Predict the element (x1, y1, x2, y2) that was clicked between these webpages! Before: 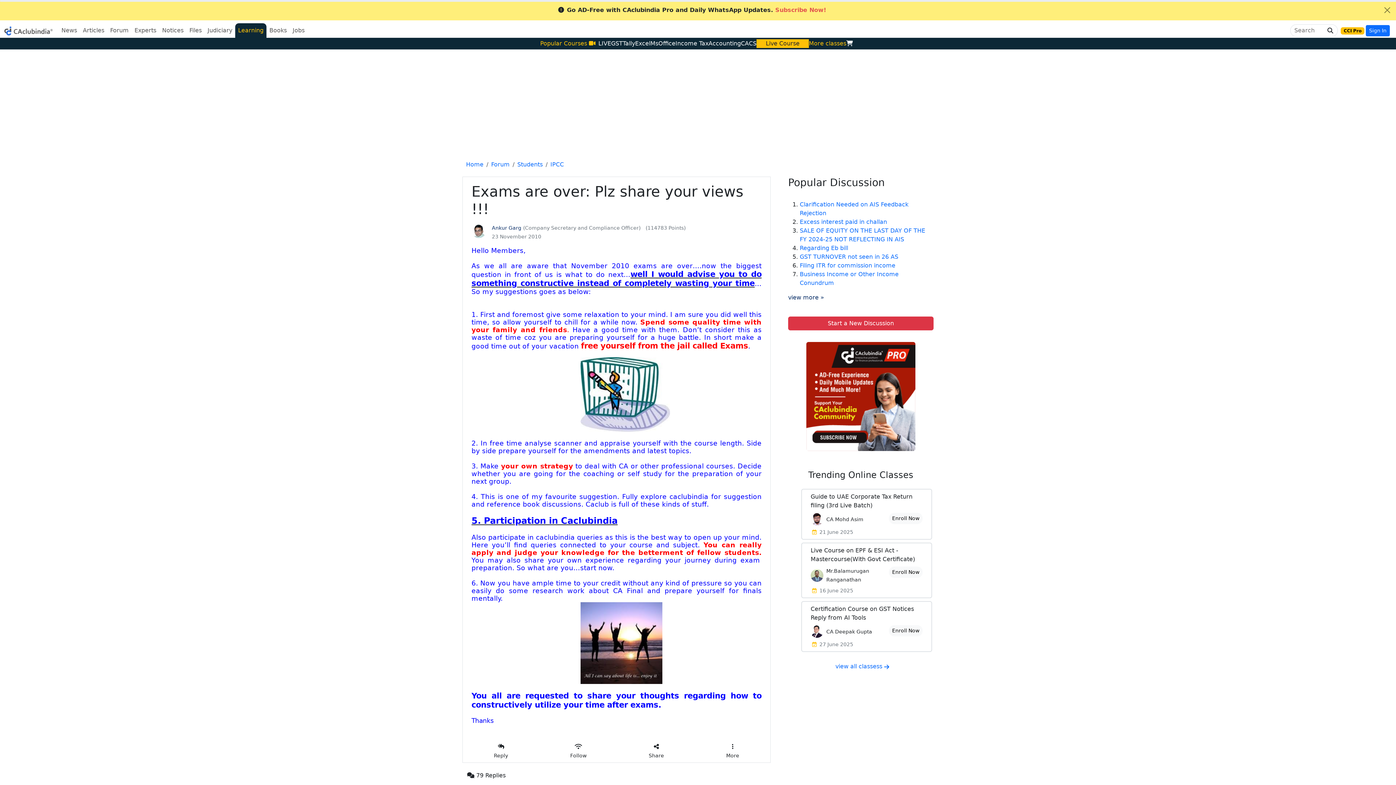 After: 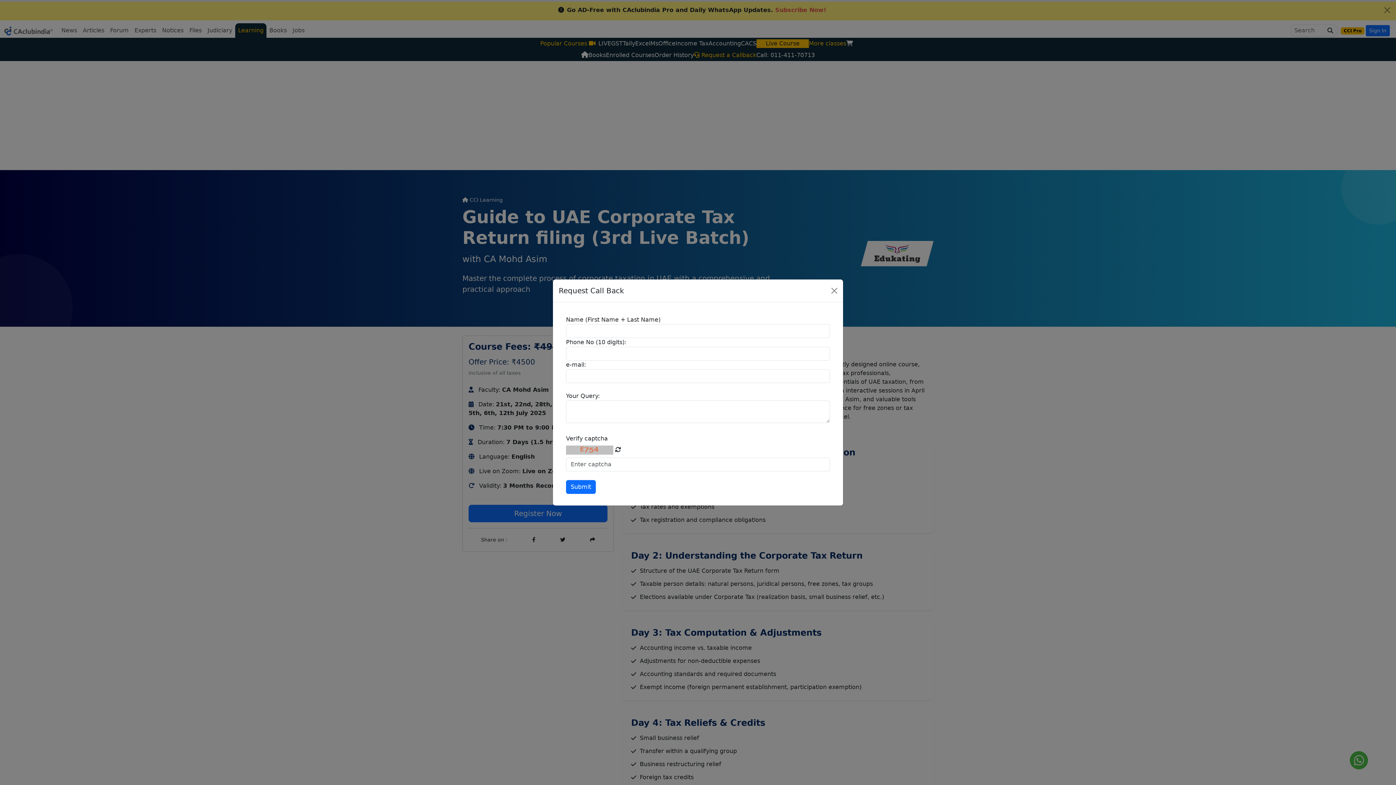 Action: label: Guide to UAE Corporate Tax Return filing (3rd Live Batch) bbox: (810, 492, 922, 510)